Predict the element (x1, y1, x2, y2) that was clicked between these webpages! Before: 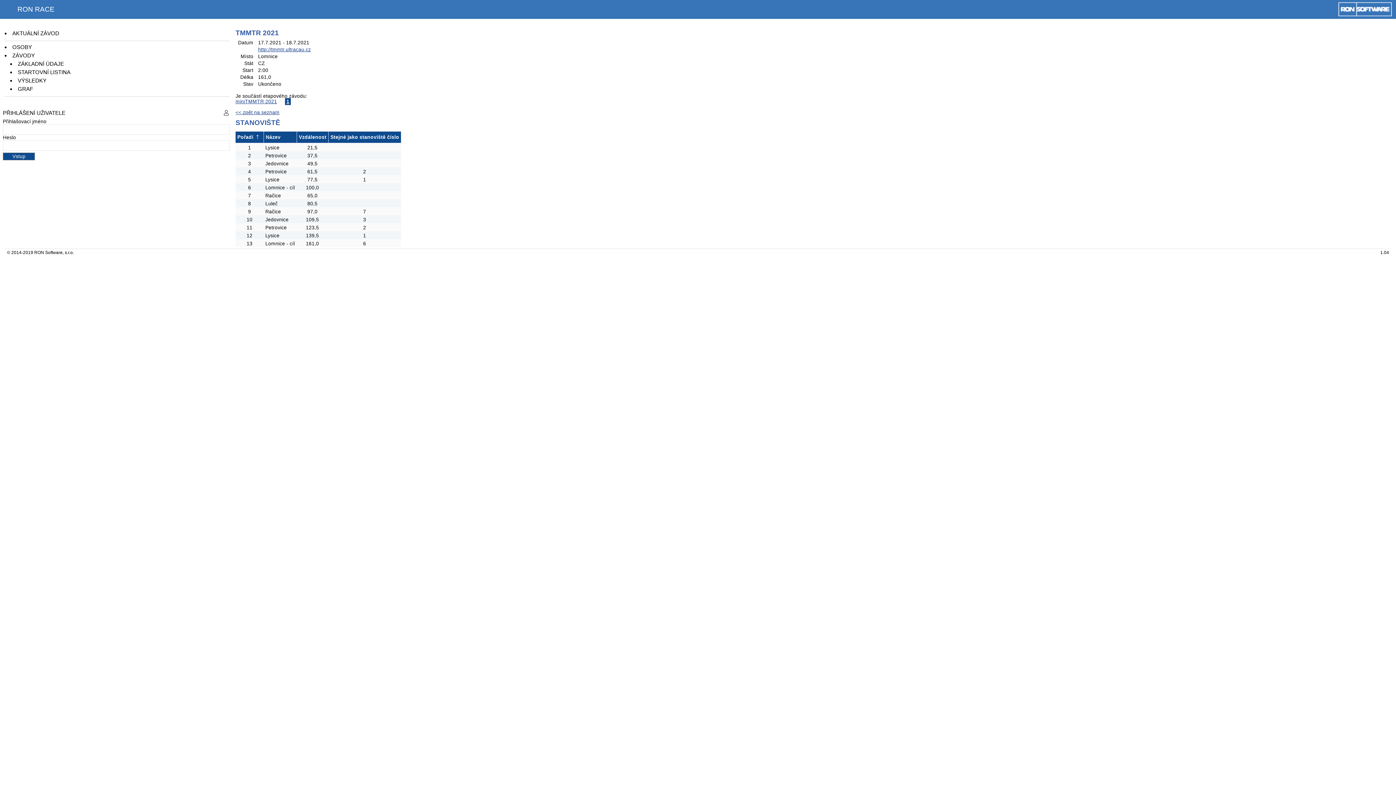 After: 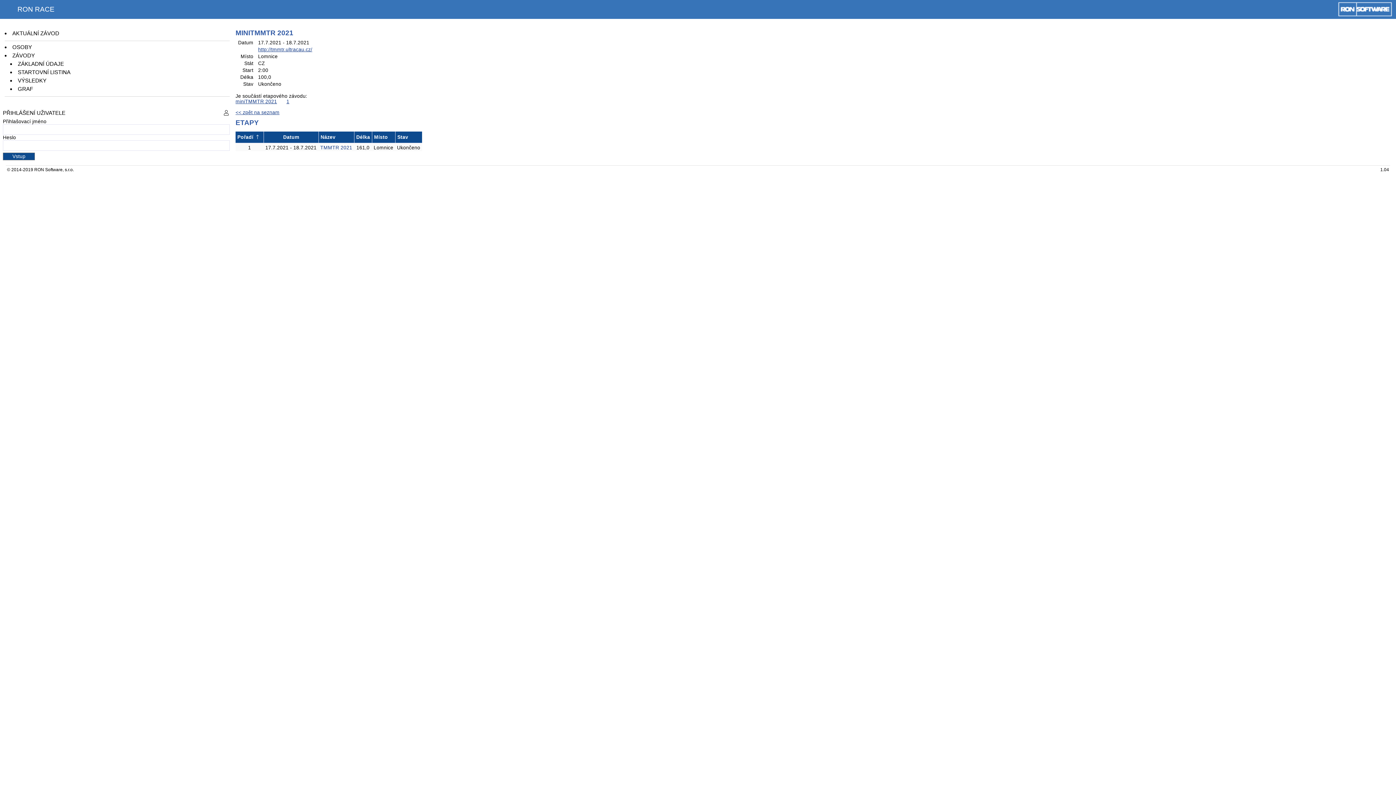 Action: bbox: (235, 98, 277, 104) label: miniTMMTR 2021